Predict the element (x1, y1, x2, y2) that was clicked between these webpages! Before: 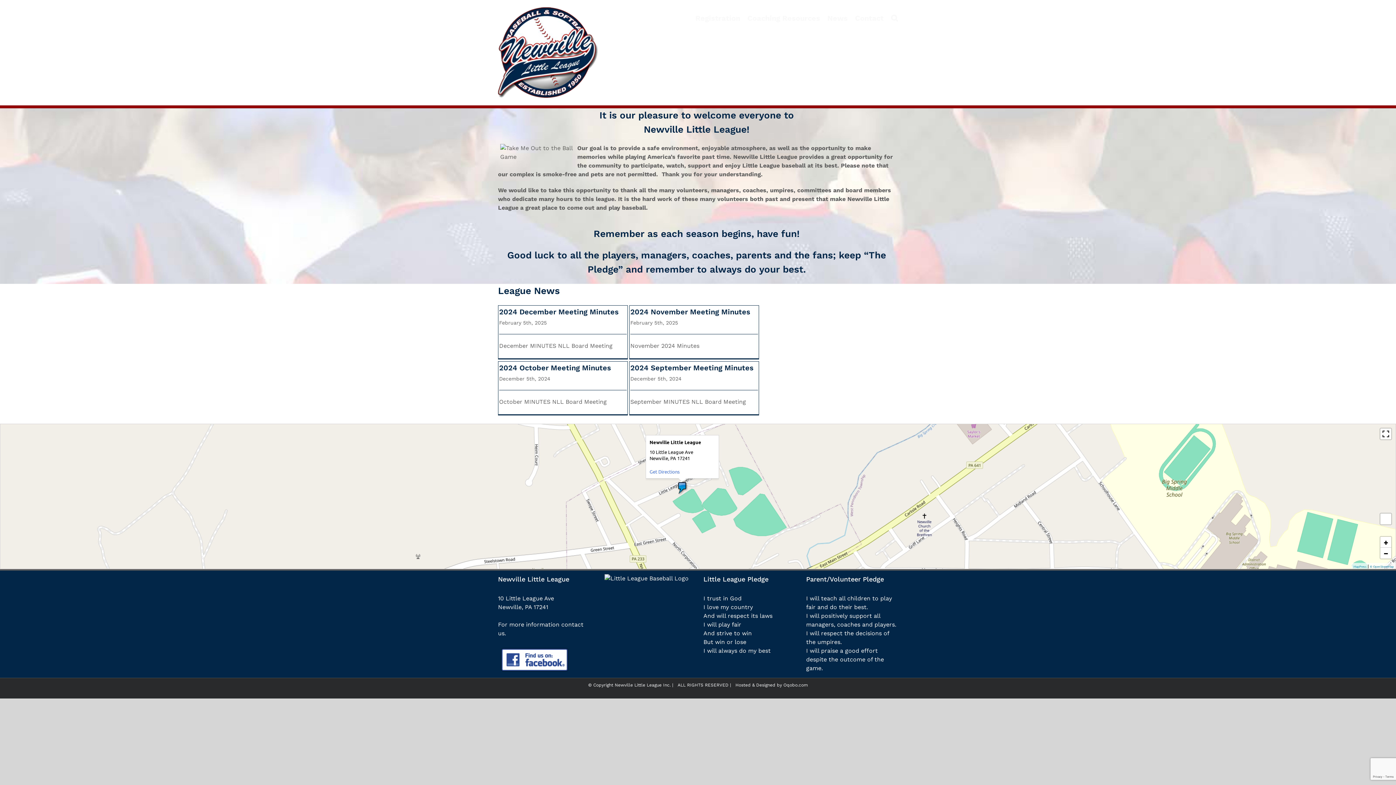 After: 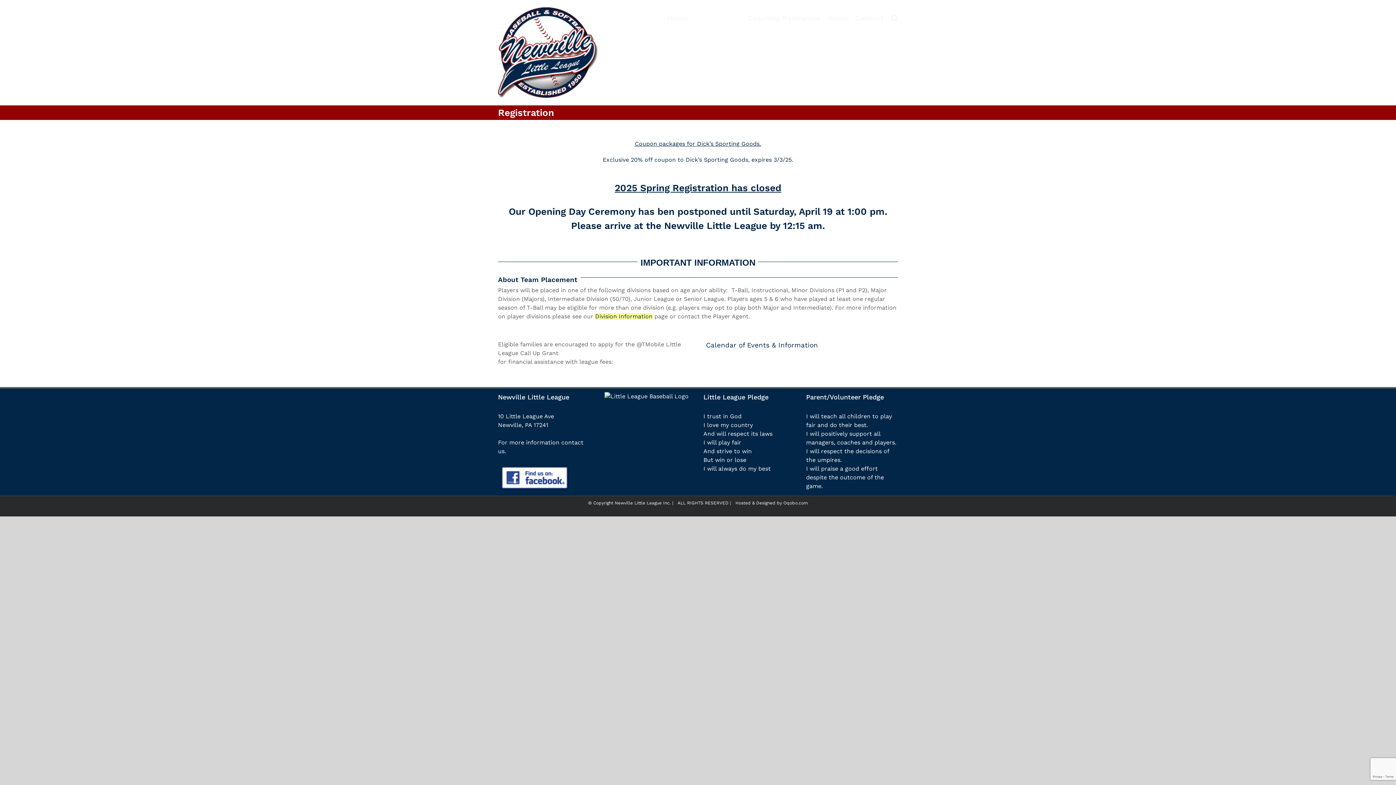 Action: bbox: (695, 0, 740, 36) label: Registration